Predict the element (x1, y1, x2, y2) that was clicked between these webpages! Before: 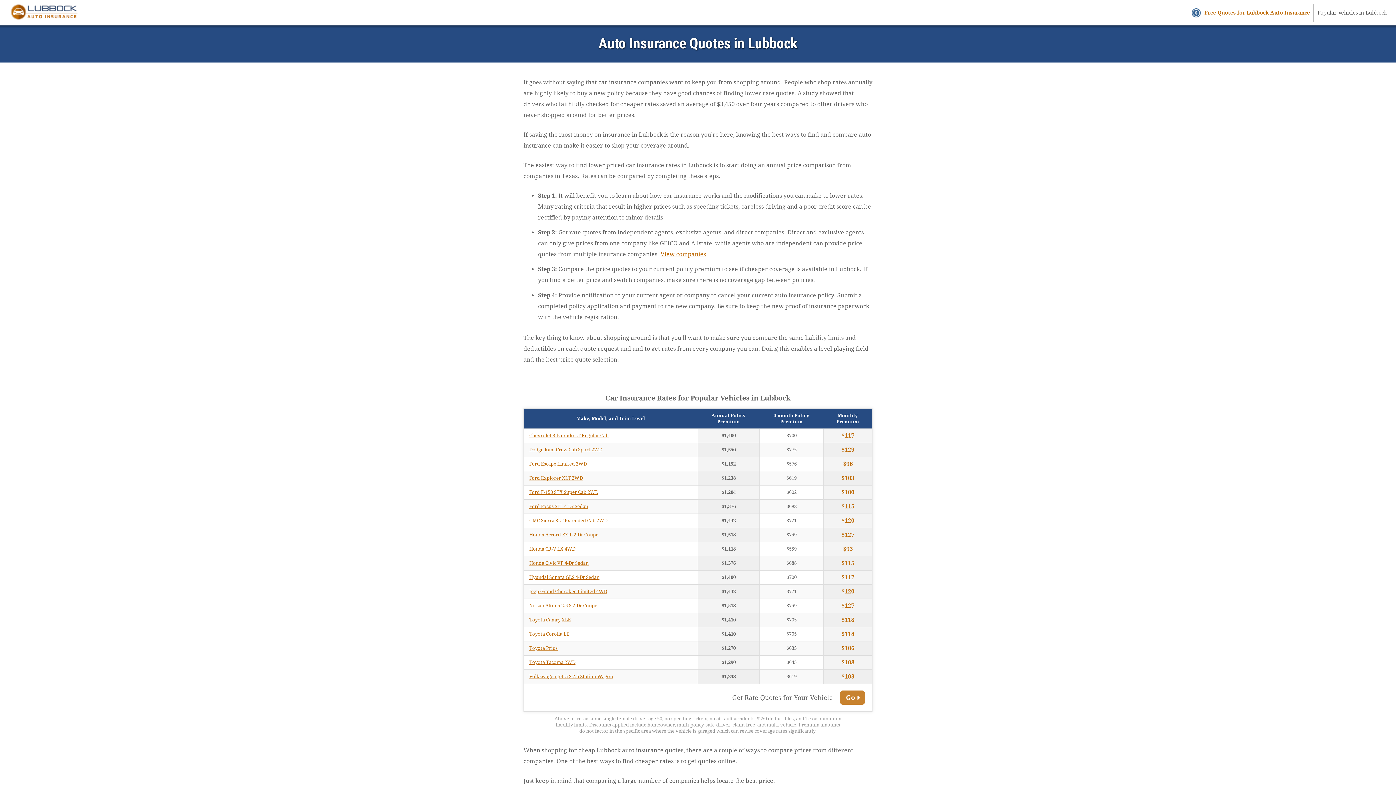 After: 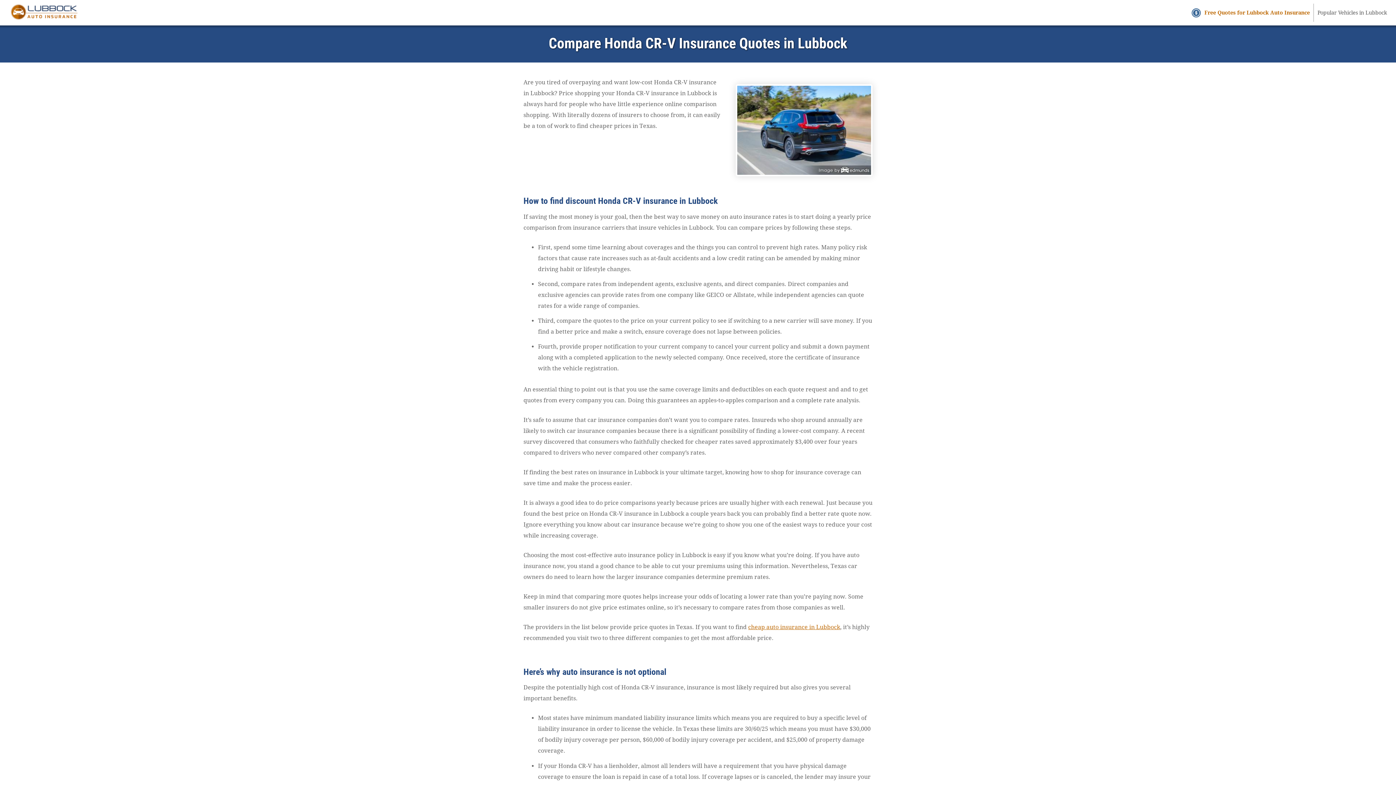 Action: bbox: (529, 546, 575, 551) label: Honda CR-V LX 4WD